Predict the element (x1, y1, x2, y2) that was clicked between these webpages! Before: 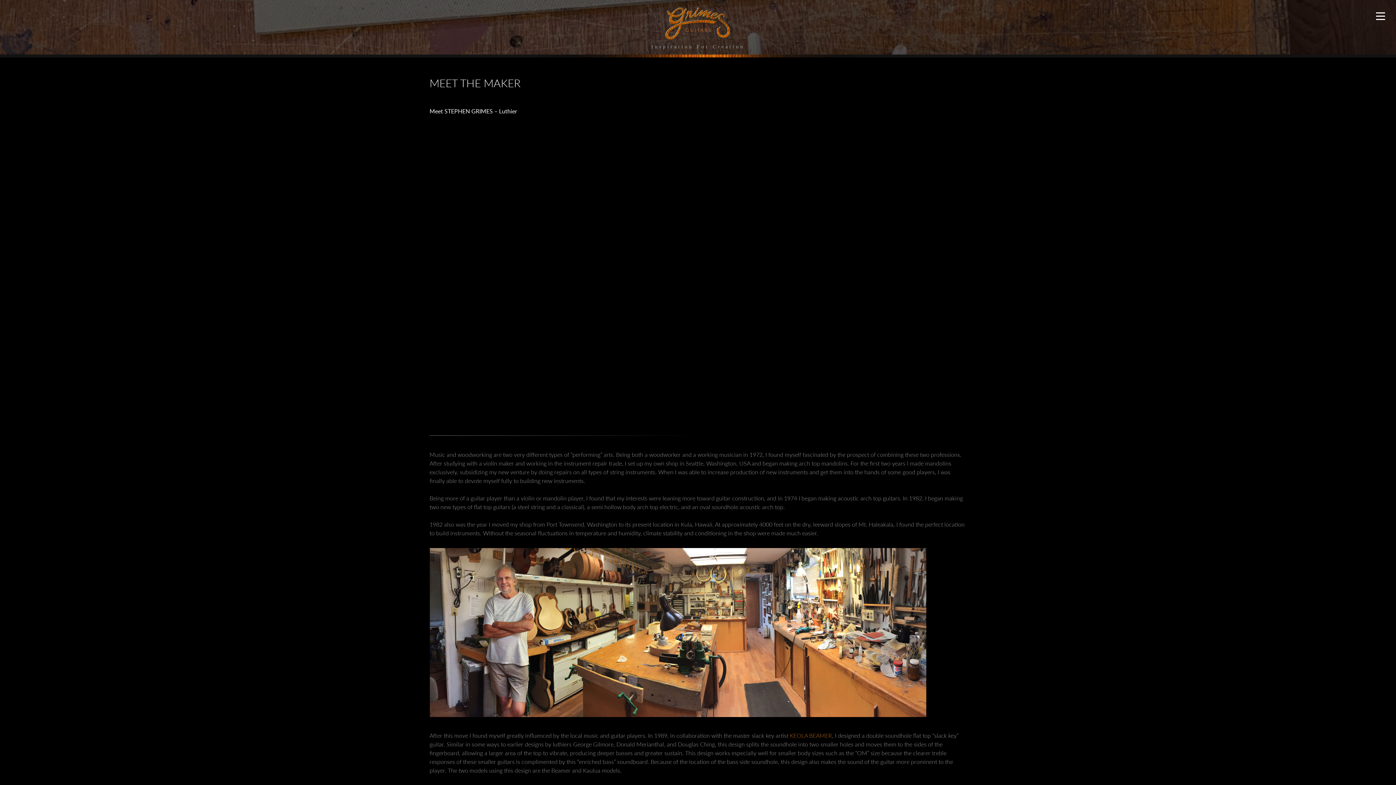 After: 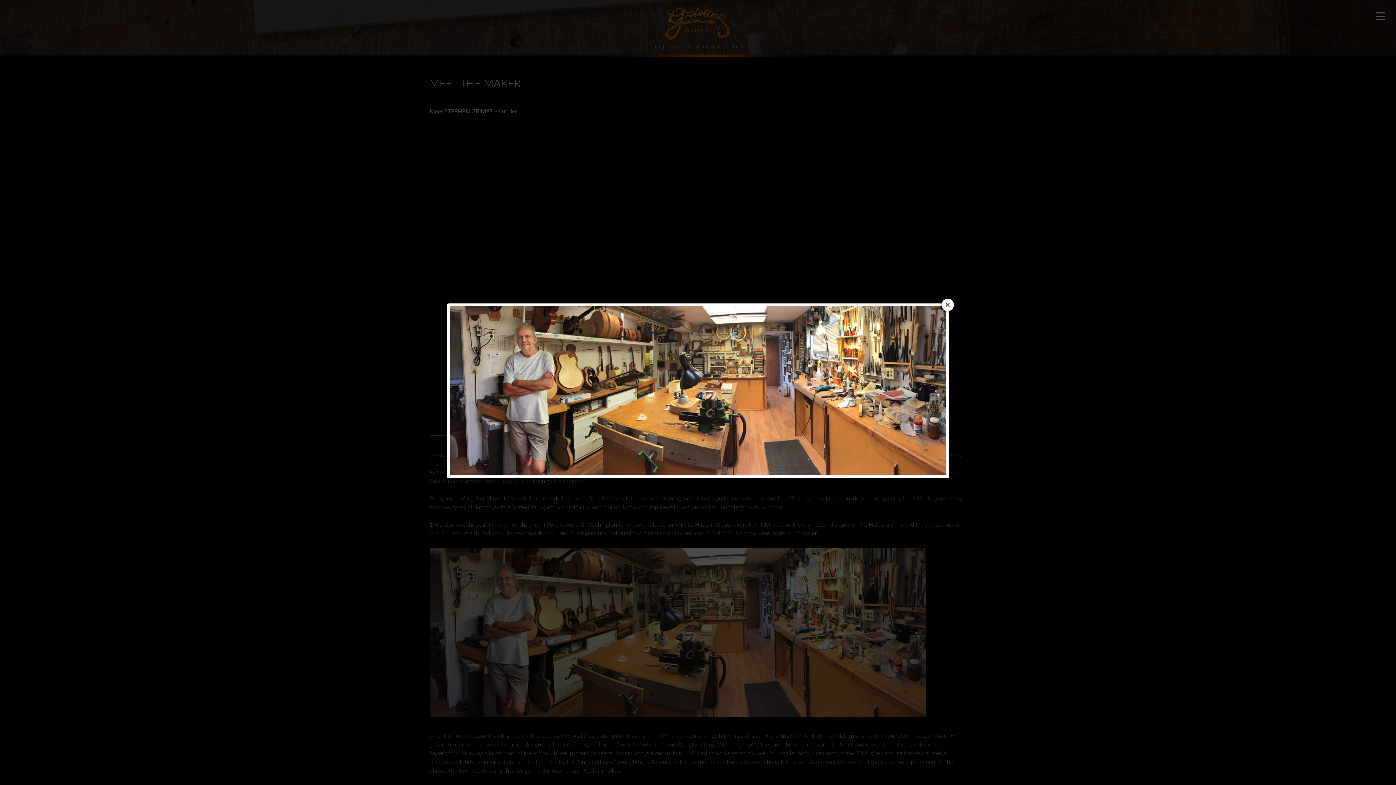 Action: bbox: (429, 716, 931, 723)